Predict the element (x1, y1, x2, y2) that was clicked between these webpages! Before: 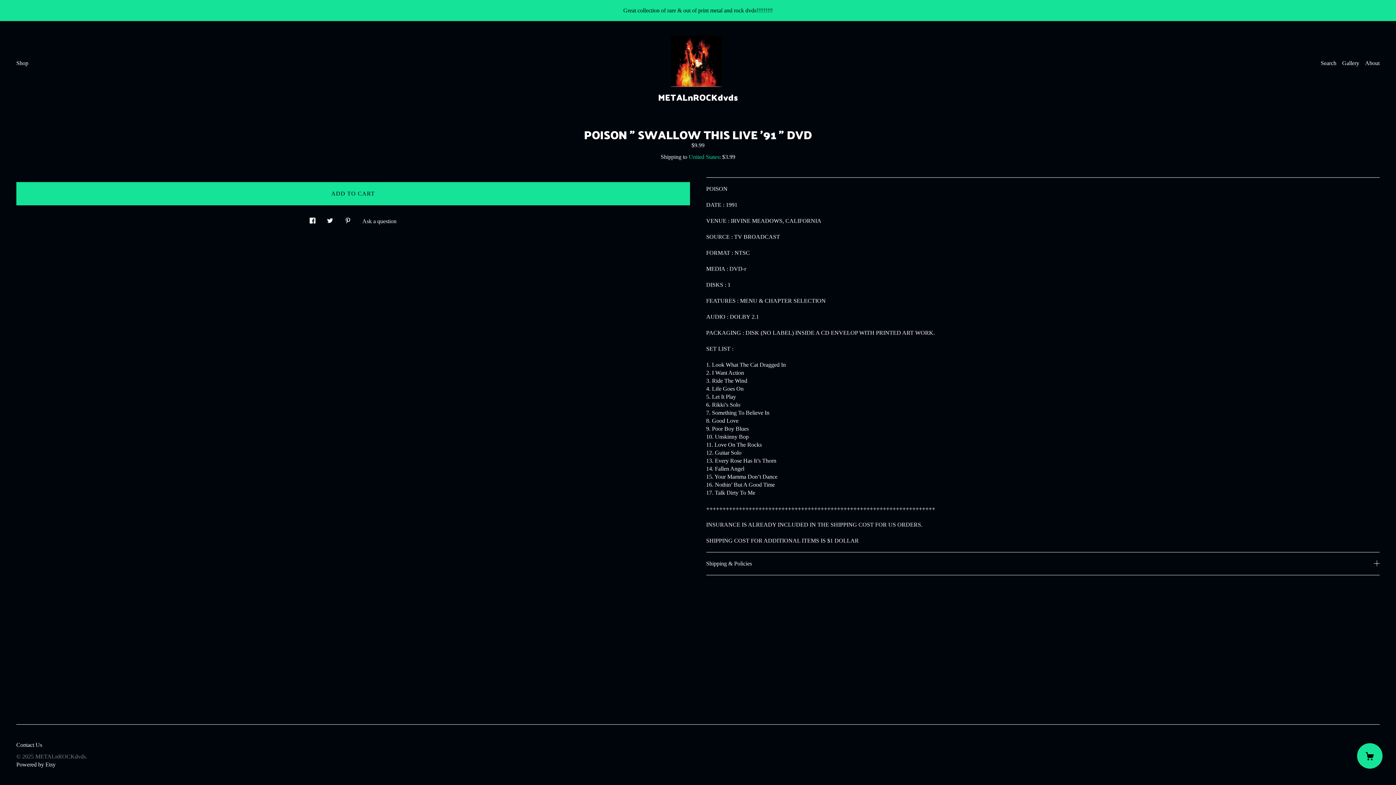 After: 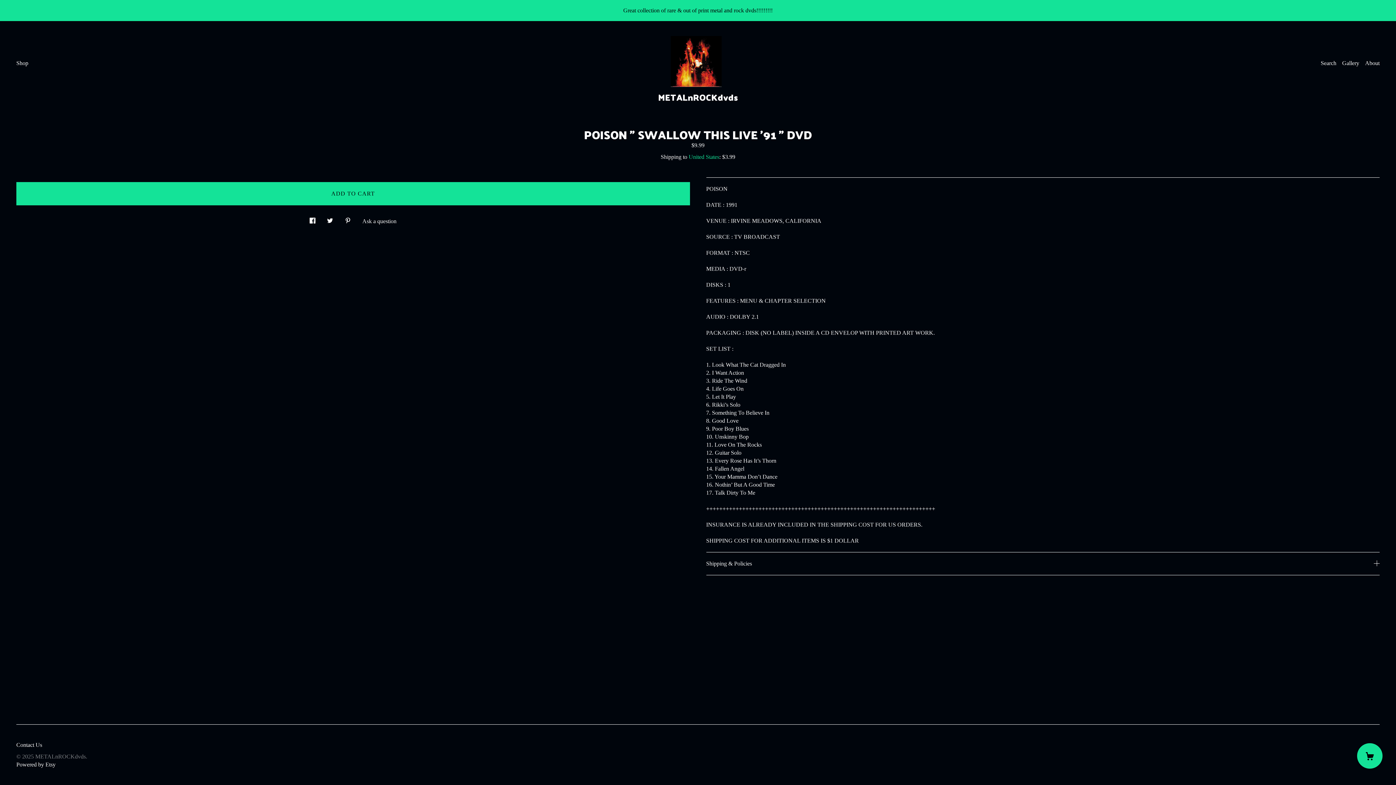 Action: label: Powered by Etsy bbox: (16, 761, 55, 768)